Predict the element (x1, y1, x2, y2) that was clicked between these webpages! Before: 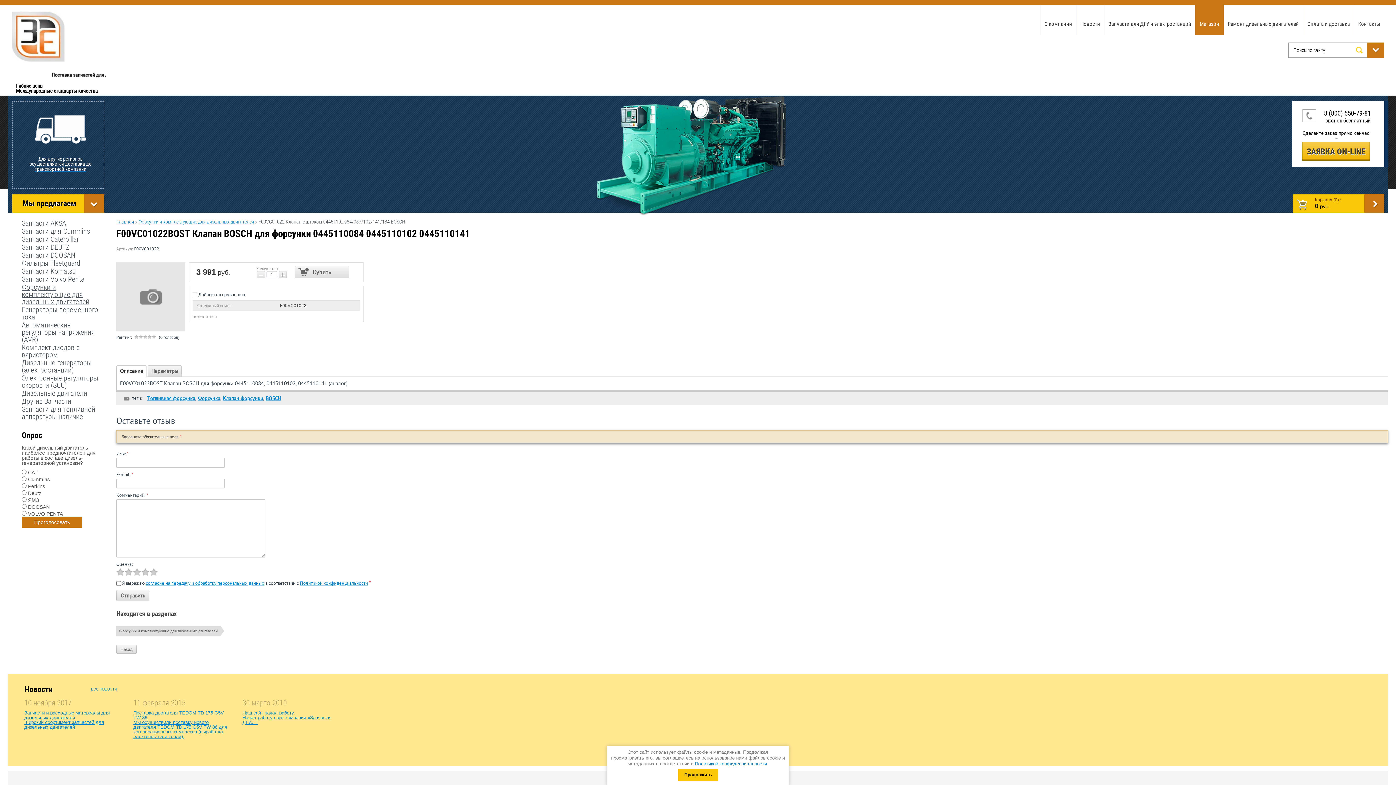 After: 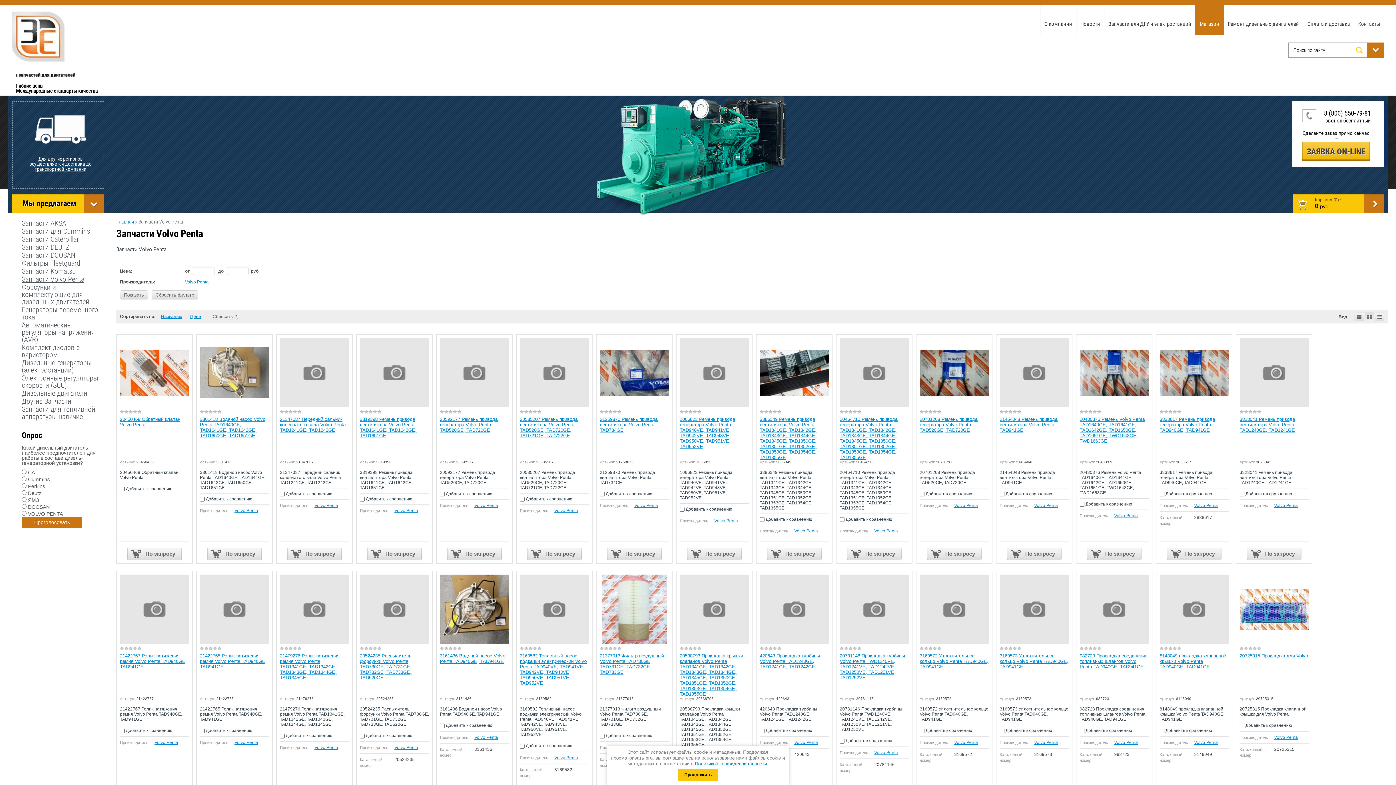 Action: label: Запчасти Volvo Penta bbox: (21, 275, 101, 283)